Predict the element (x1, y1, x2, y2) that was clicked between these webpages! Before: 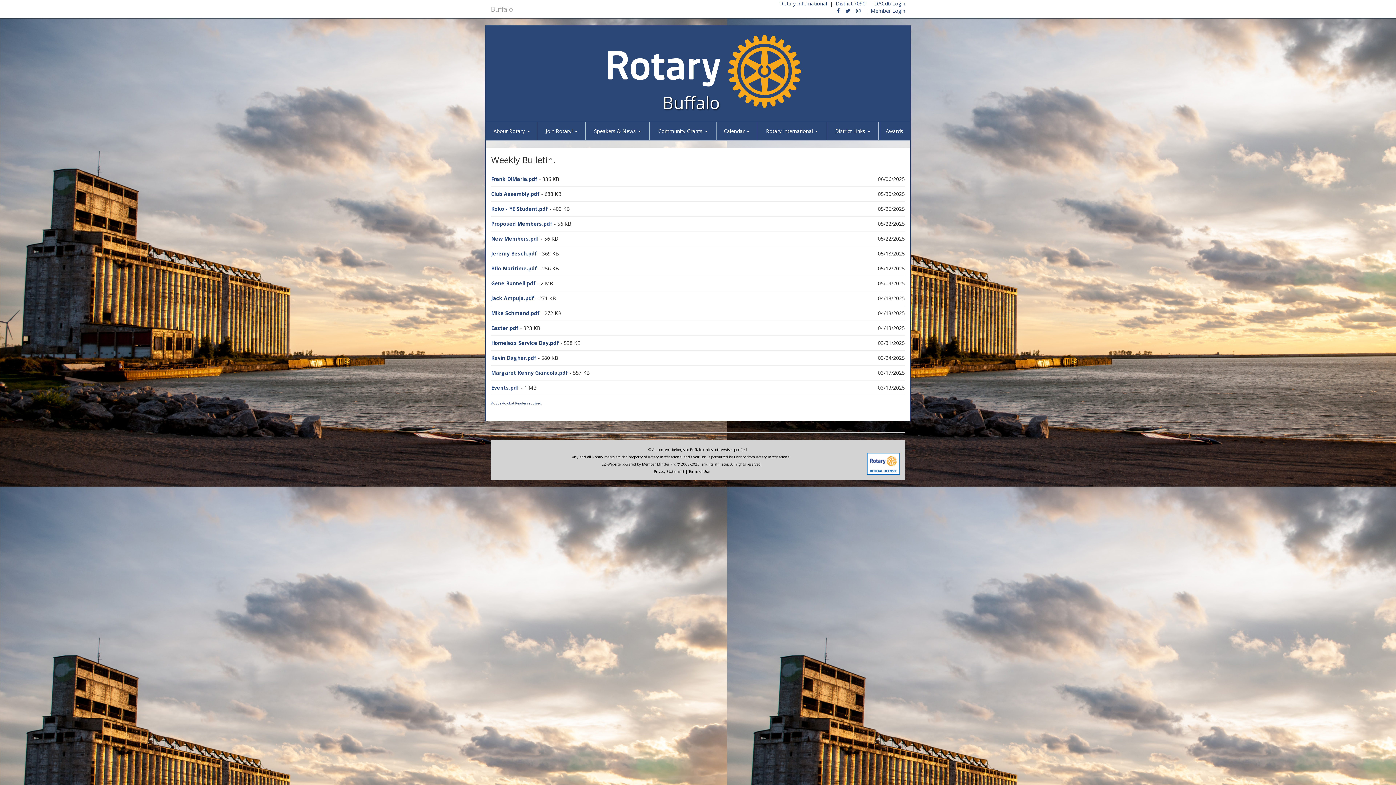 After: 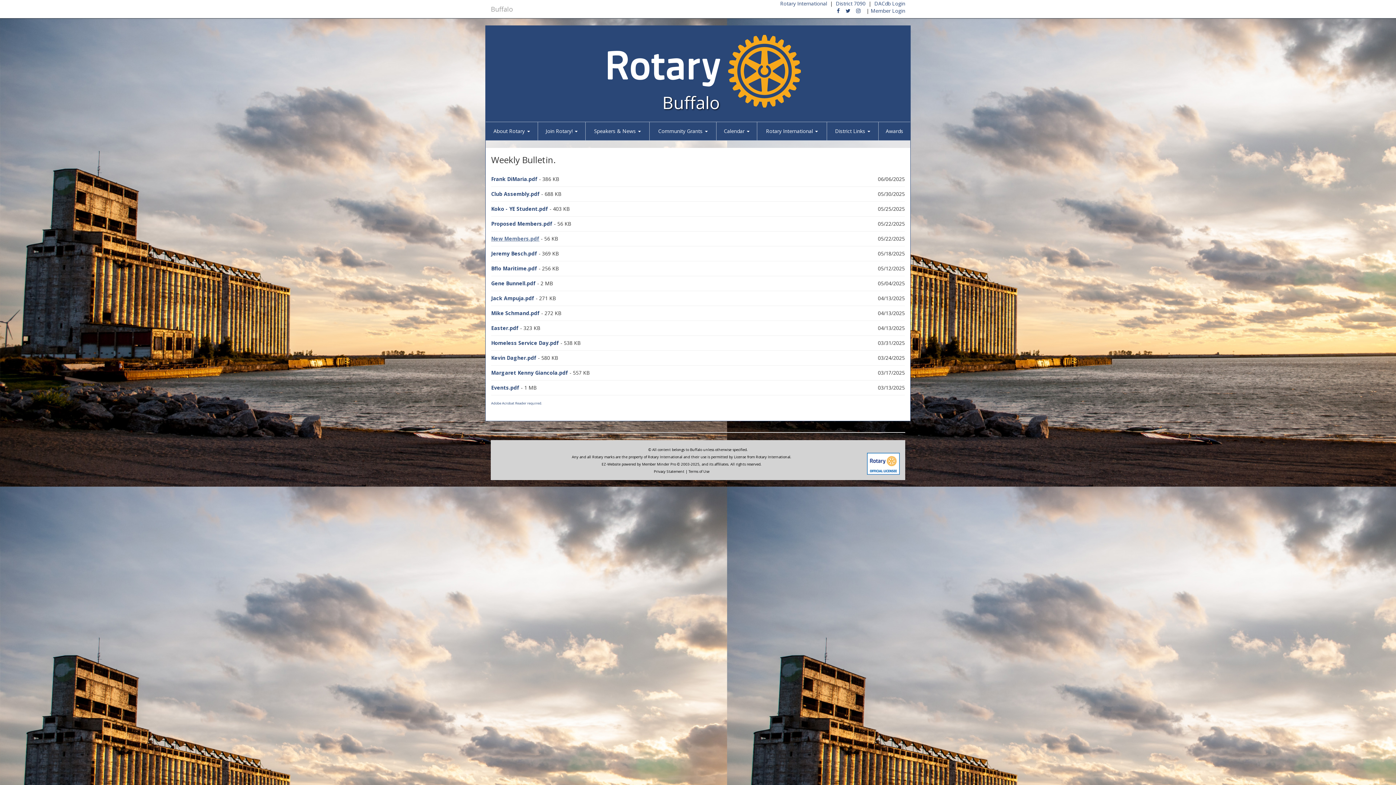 Action: bbox: (491, 235, 539, 242) label: New Members.pdf